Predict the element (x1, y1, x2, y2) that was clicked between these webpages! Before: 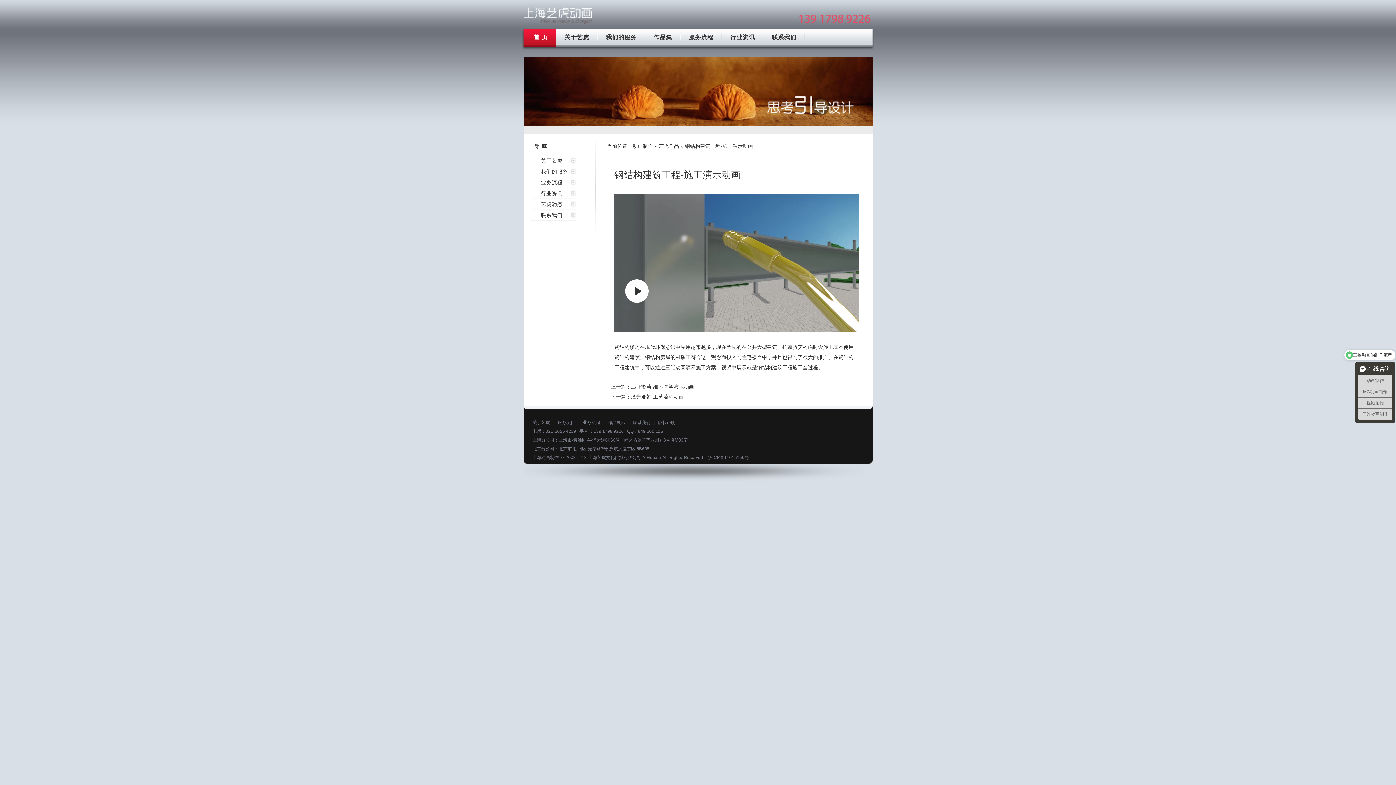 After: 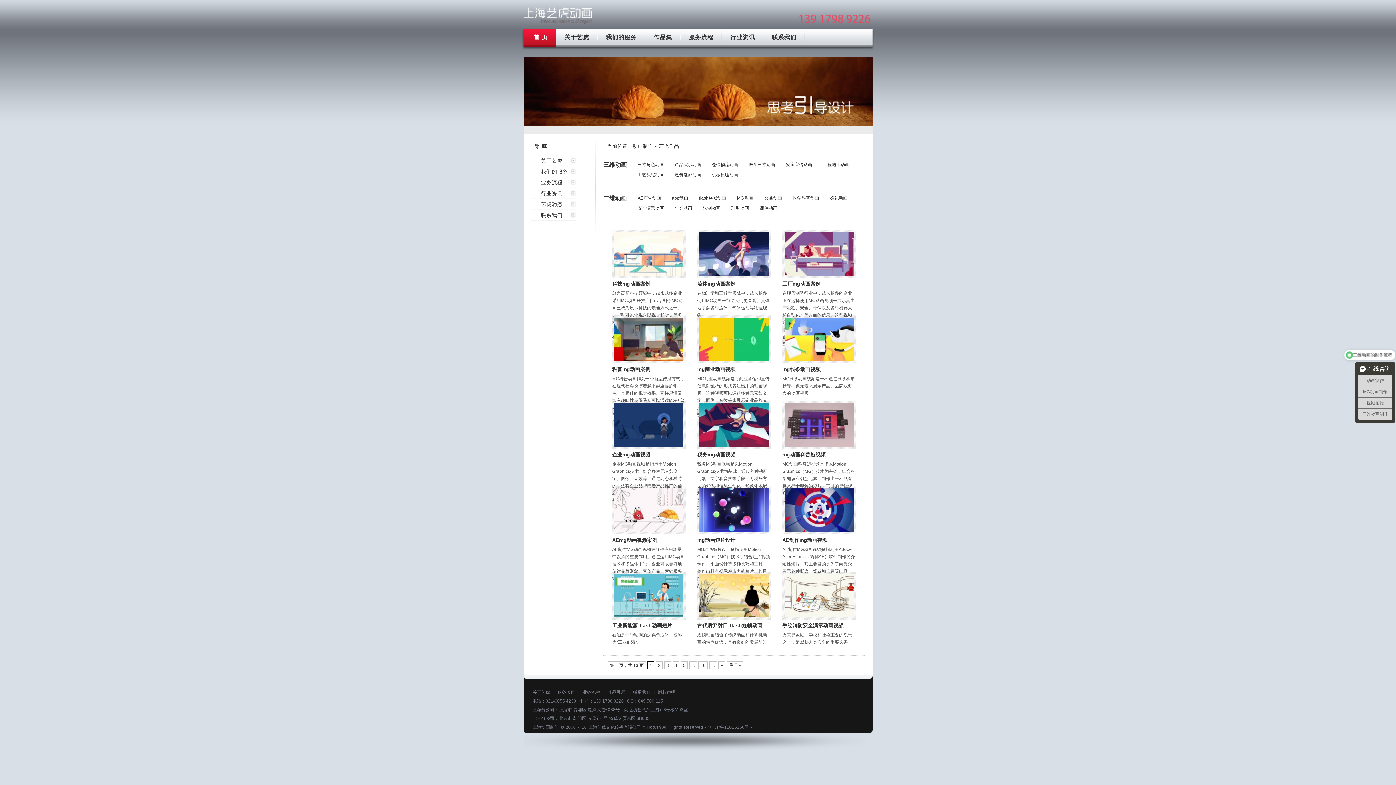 Action: bbox: (653, 34, 672, 40) label: 作品集